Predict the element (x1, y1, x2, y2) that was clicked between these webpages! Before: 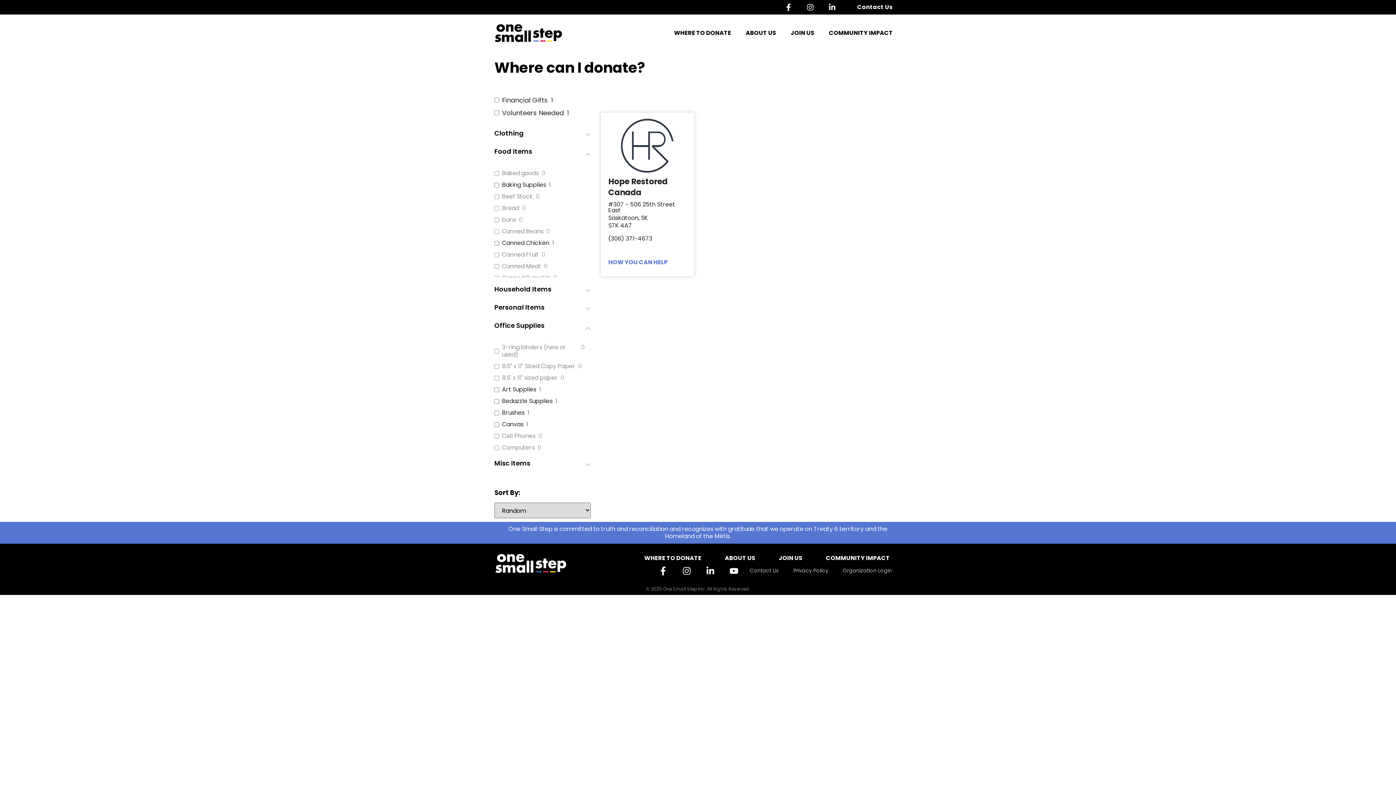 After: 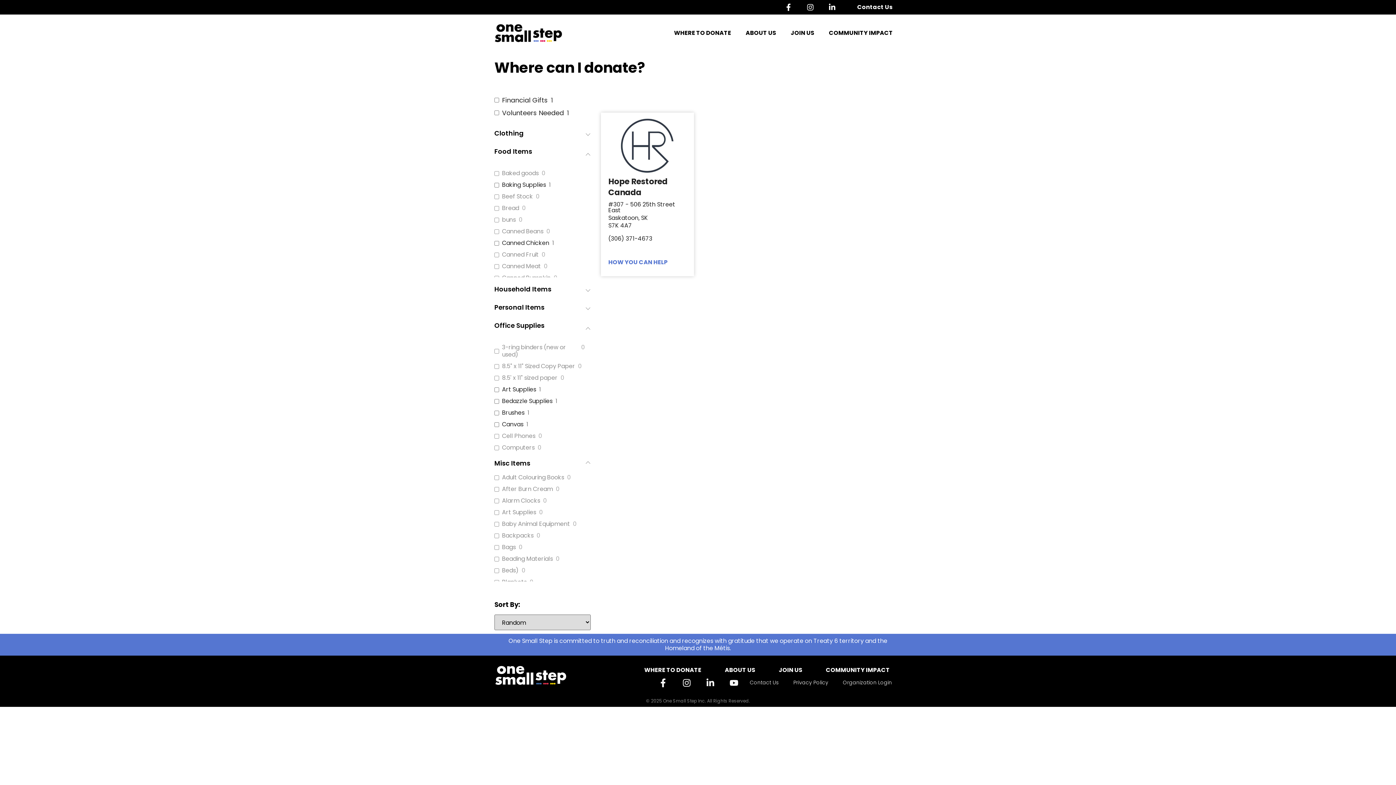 Action: bbox: (494, 460, 590, 466) label: Misc Items